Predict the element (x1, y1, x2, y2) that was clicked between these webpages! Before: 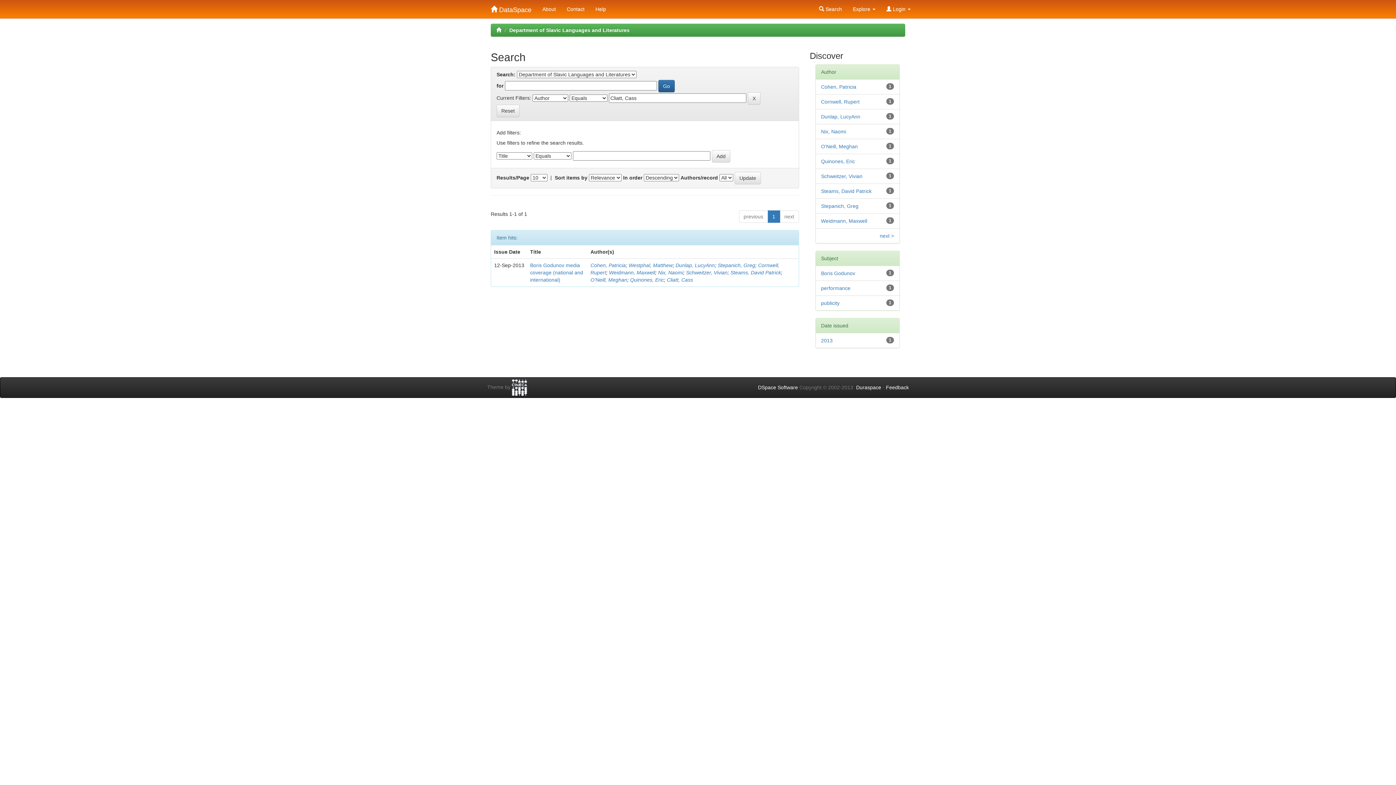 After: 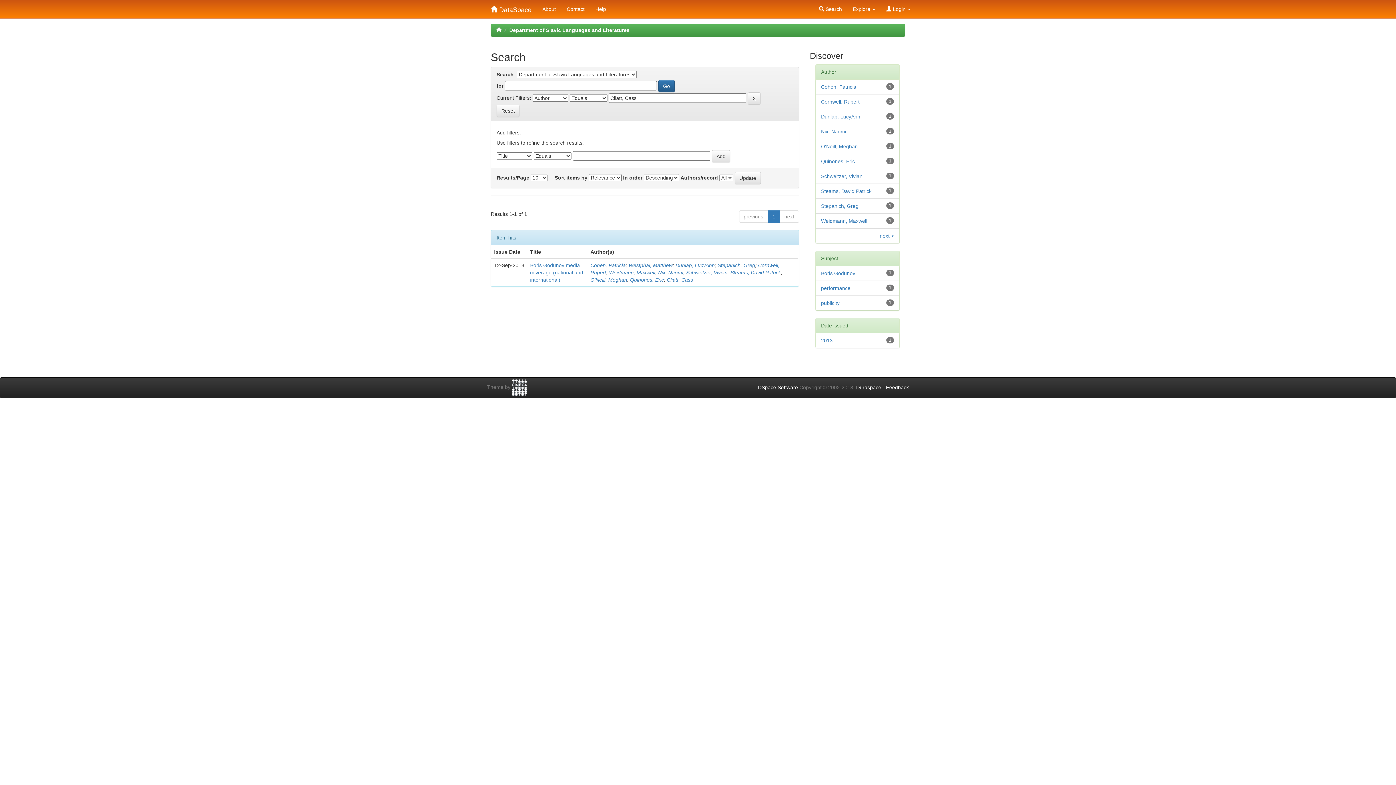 Action: label: DSpace Software bbox: (758, 384, 798, 390)